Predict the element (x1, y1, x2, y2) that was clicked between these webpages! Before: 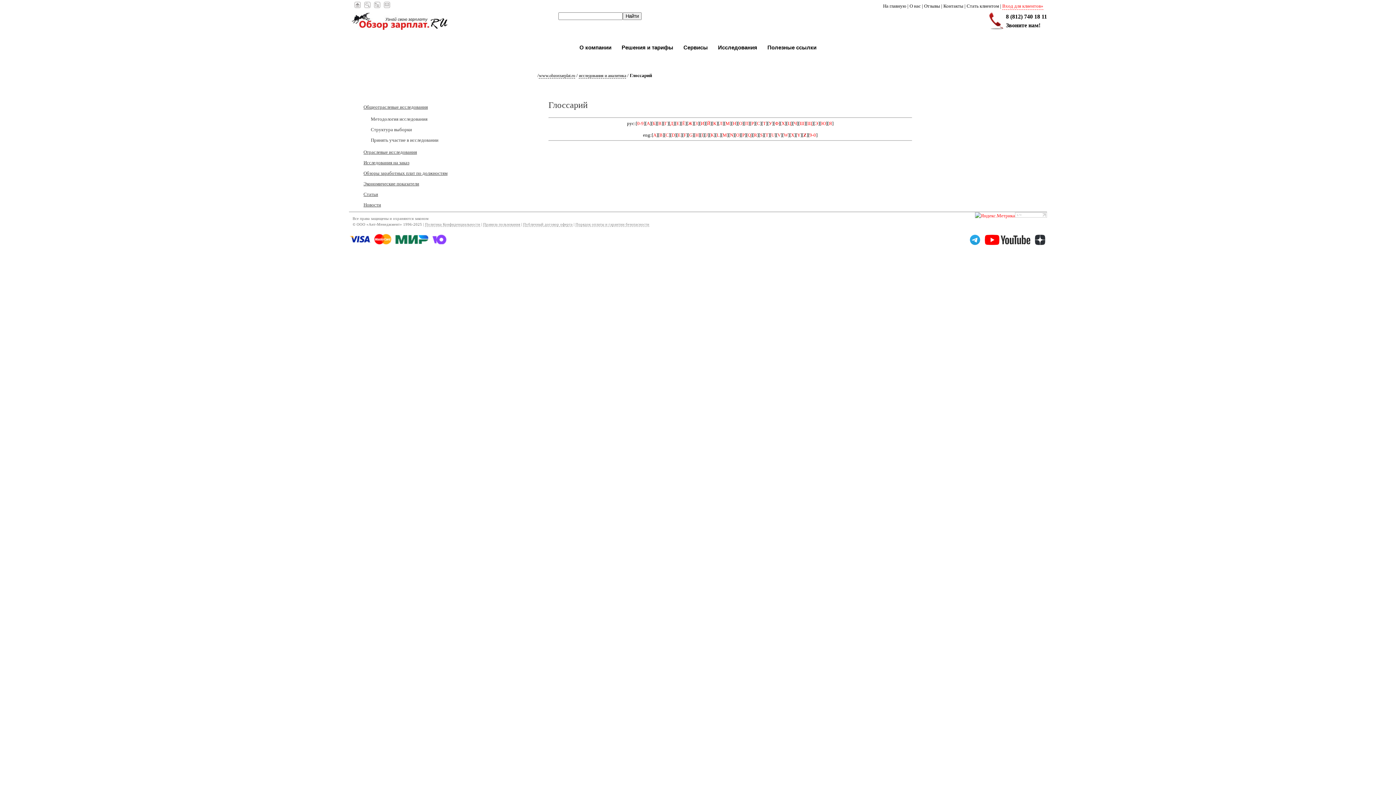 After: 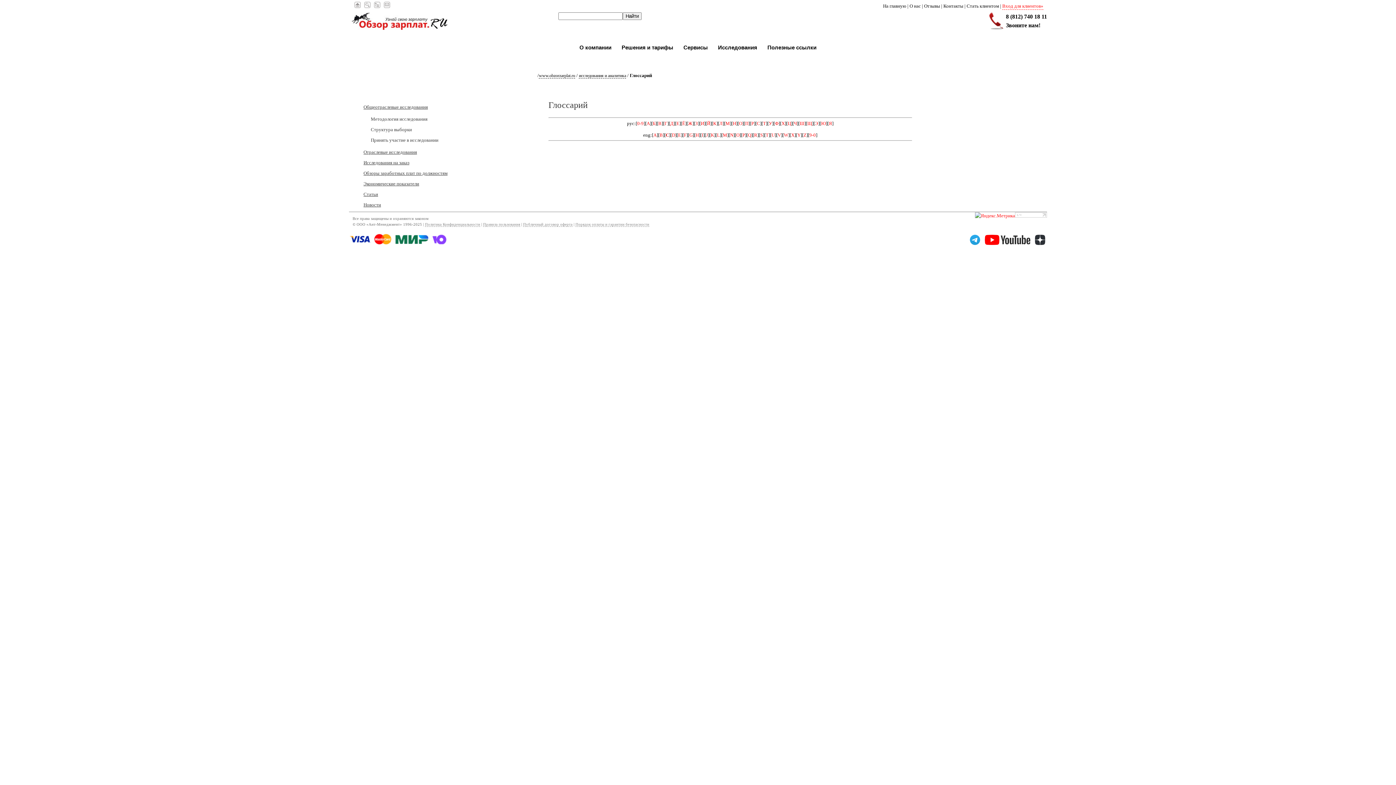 Action: bbox: (665, 132, 669, 137) label: C